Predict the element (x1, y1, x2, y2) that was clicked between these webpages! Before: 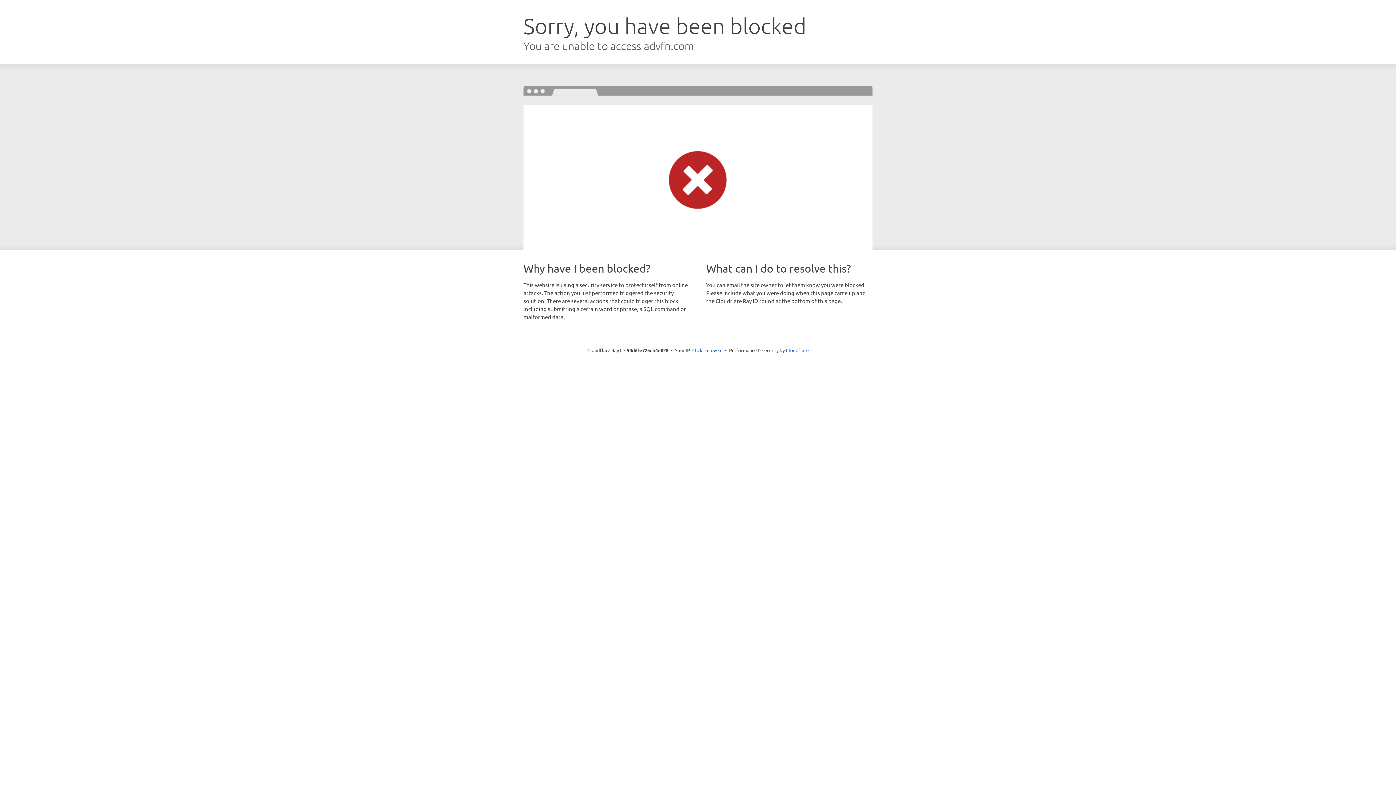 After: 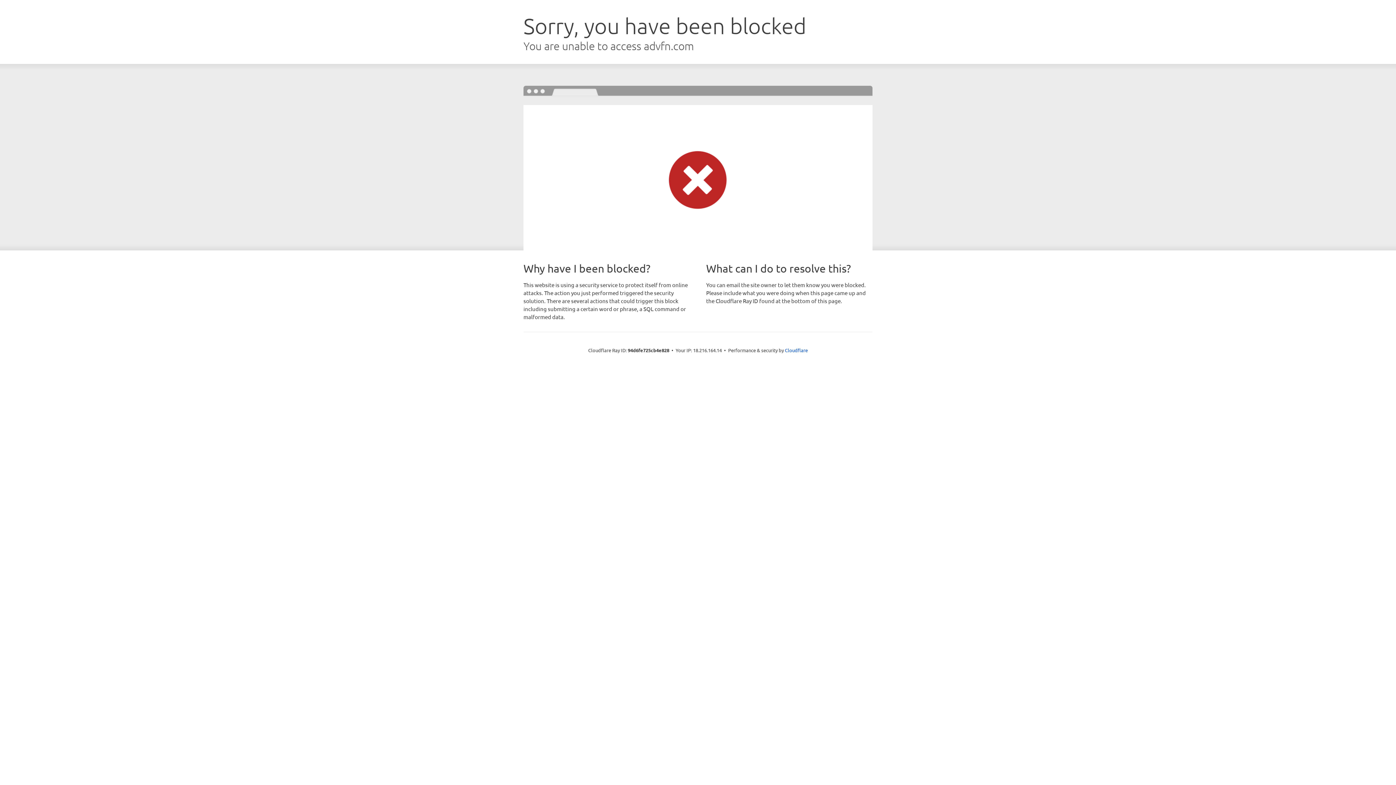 Action: label: Click to reveal bbox: (692, 346, 722, 353)